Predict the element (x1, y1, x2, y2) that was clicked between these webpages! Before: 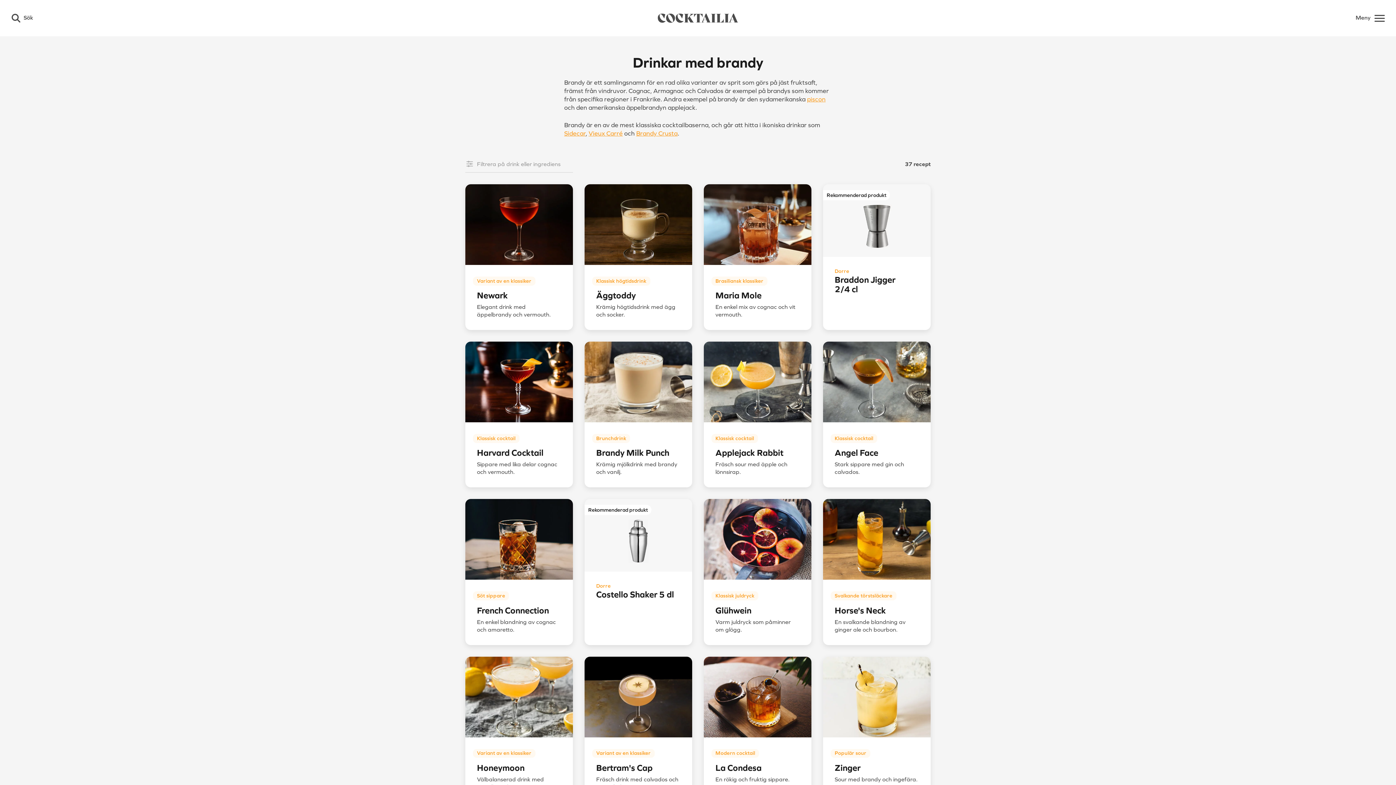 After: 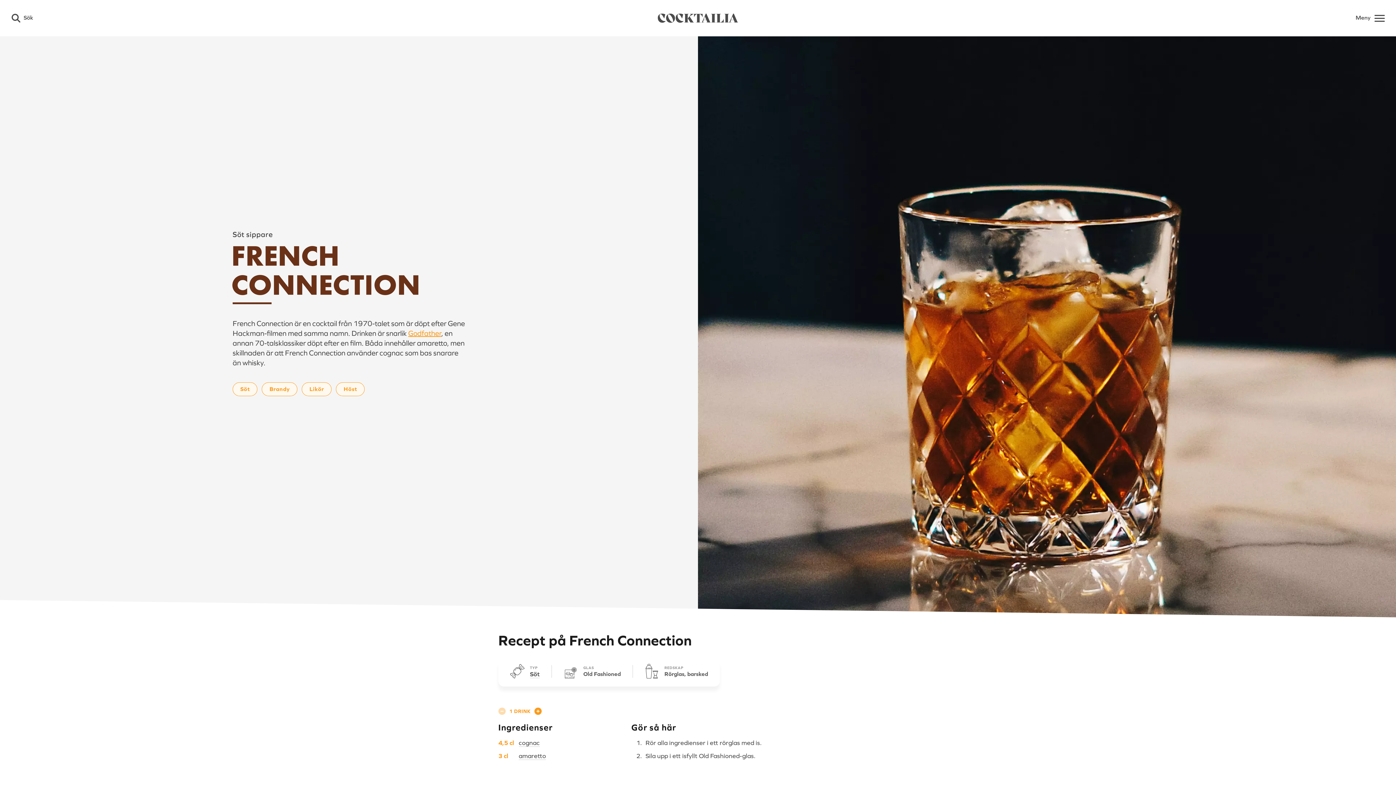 Action: bbox: (465, 499, 573, 645) label: Söt sippare
French Connection

En enkel blandning av cognac och amaretto.